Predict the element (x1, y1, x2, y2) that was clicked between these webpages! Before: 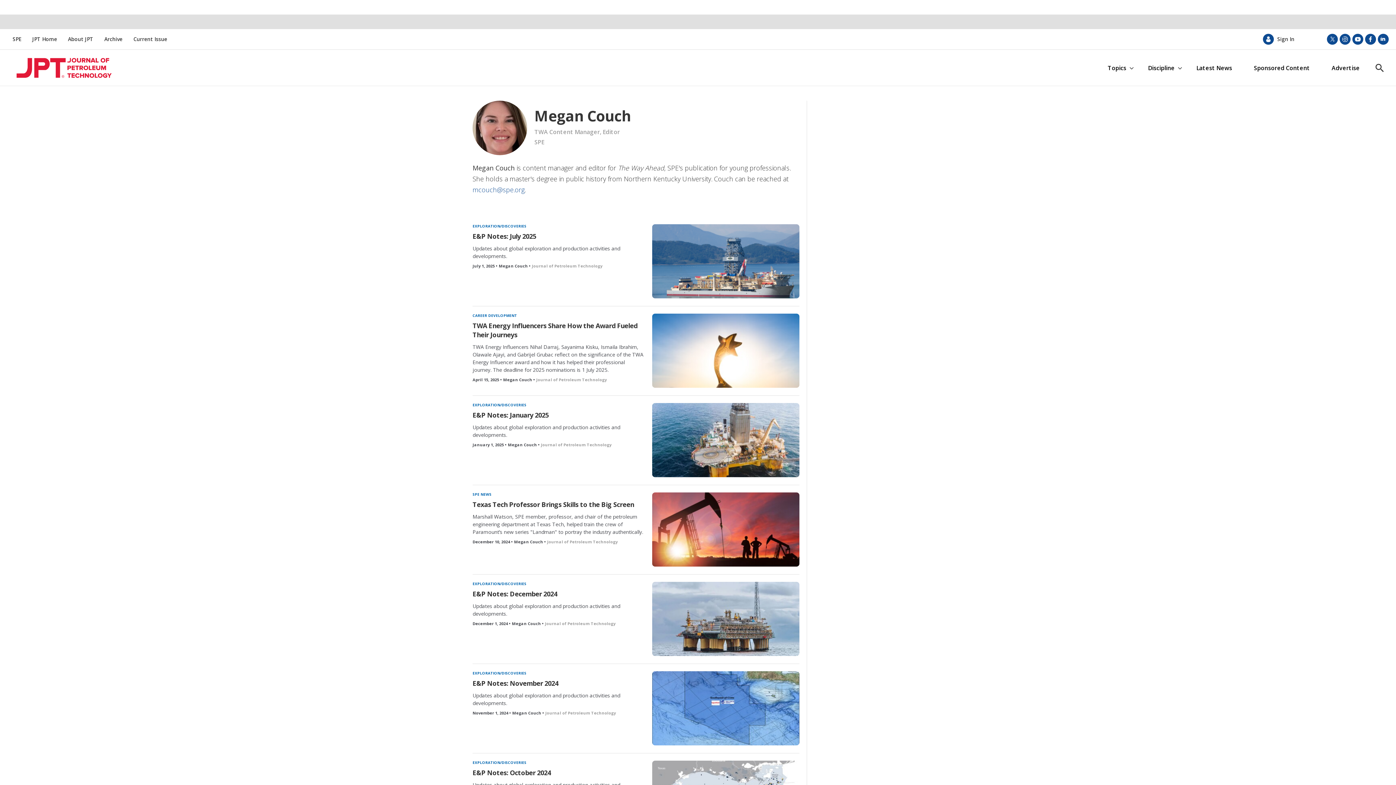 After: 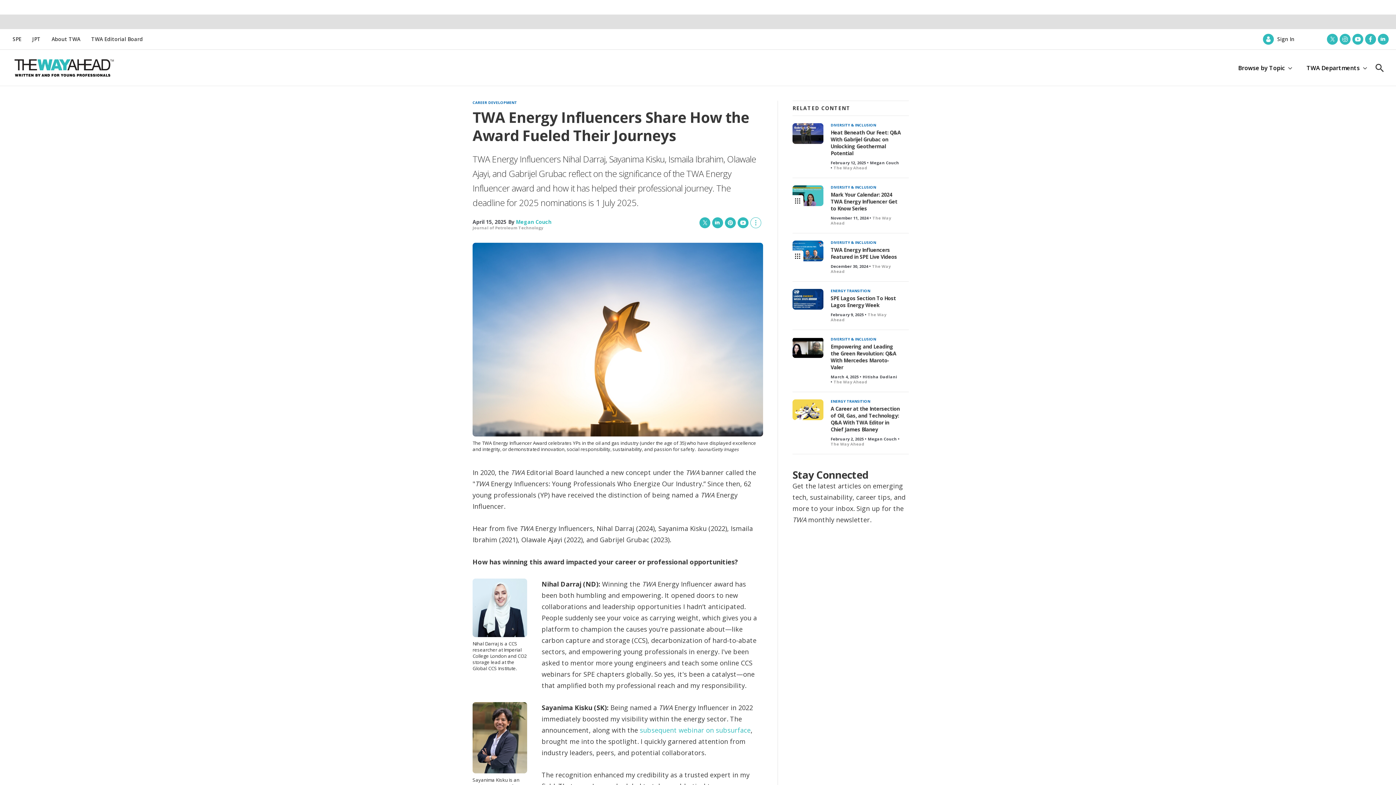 Action: bbox: (652, 313, 799, 388) label: TWA Energy Influencers Share How the Award Fueled Their Journeys